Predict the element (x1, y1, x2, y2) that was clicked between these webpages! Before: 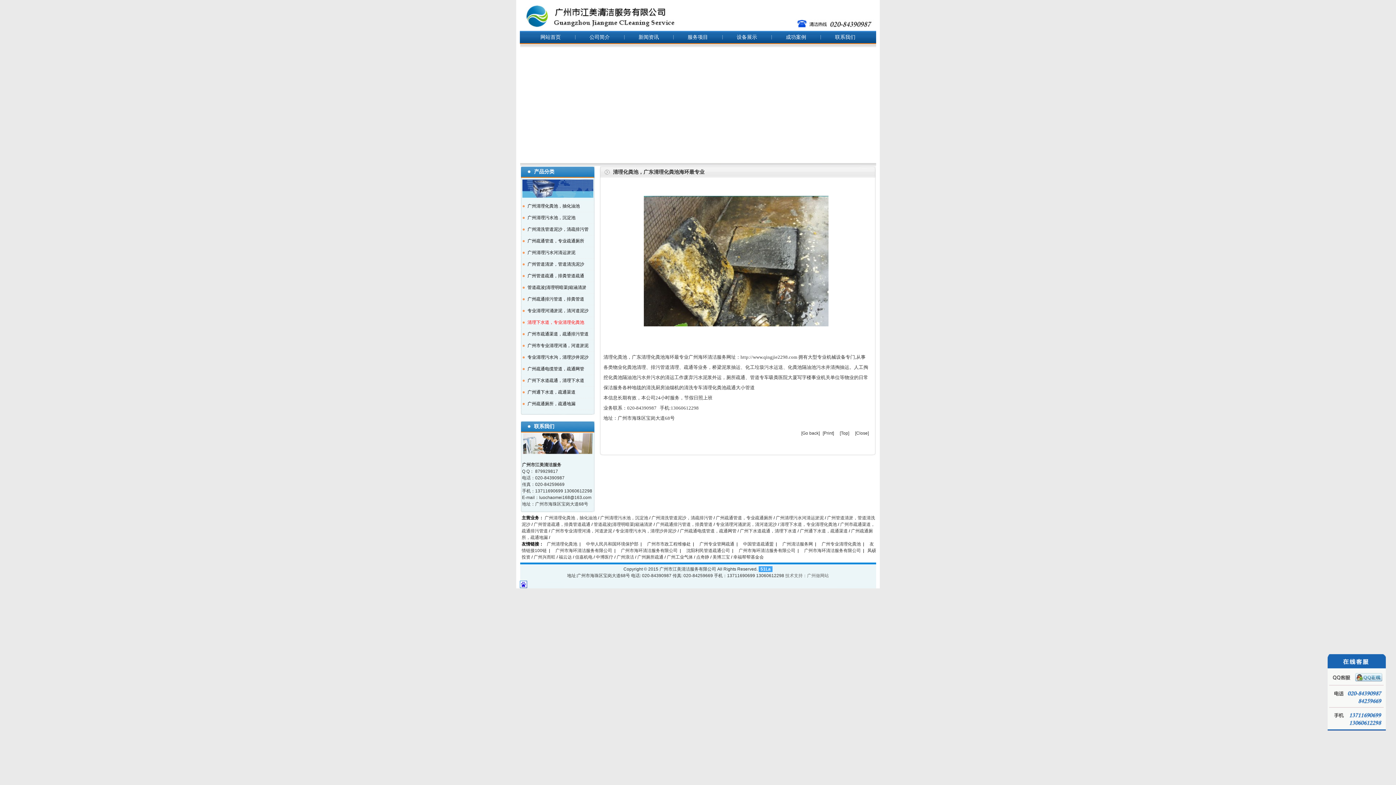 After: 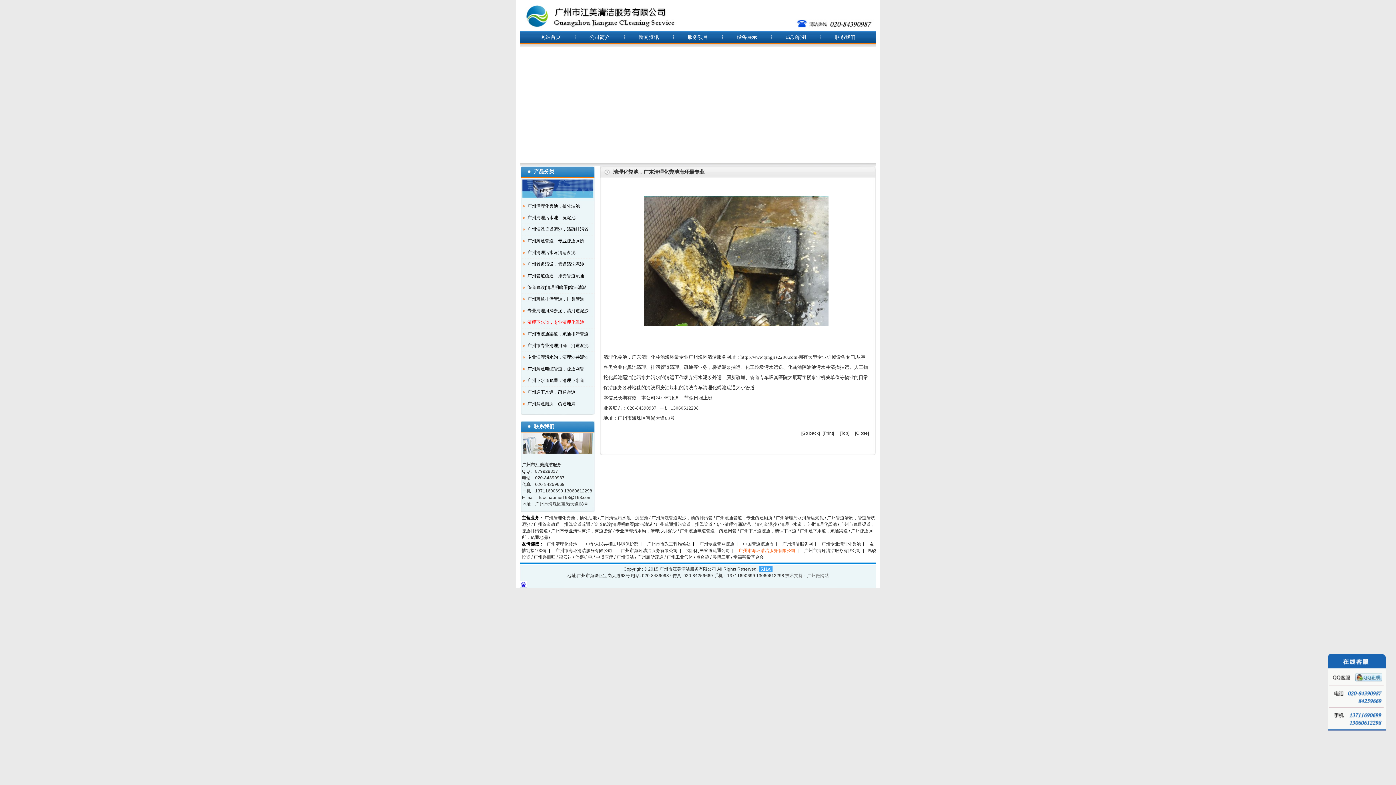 Action: label: 广州市海环清洁服务有限公司 bbox: (738, 548, 795, 553)